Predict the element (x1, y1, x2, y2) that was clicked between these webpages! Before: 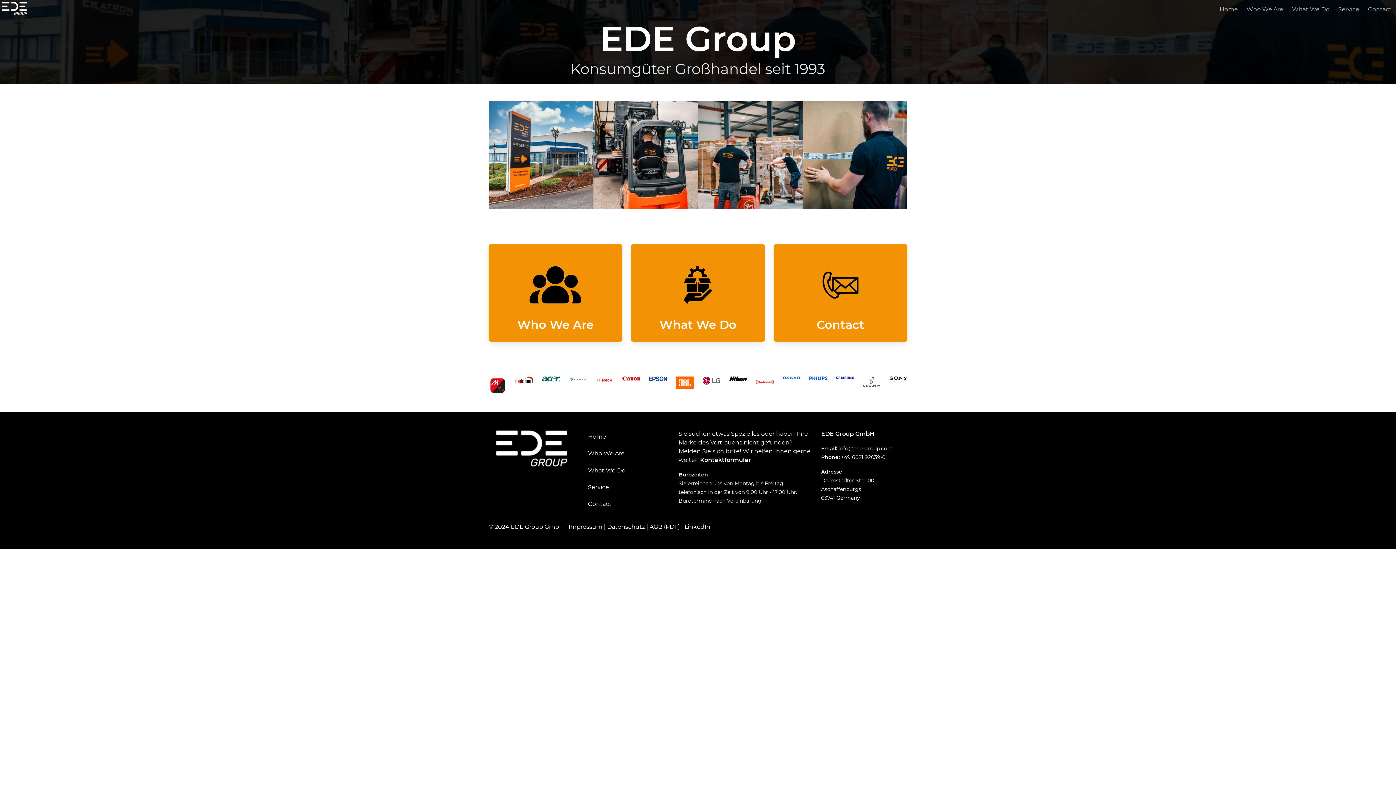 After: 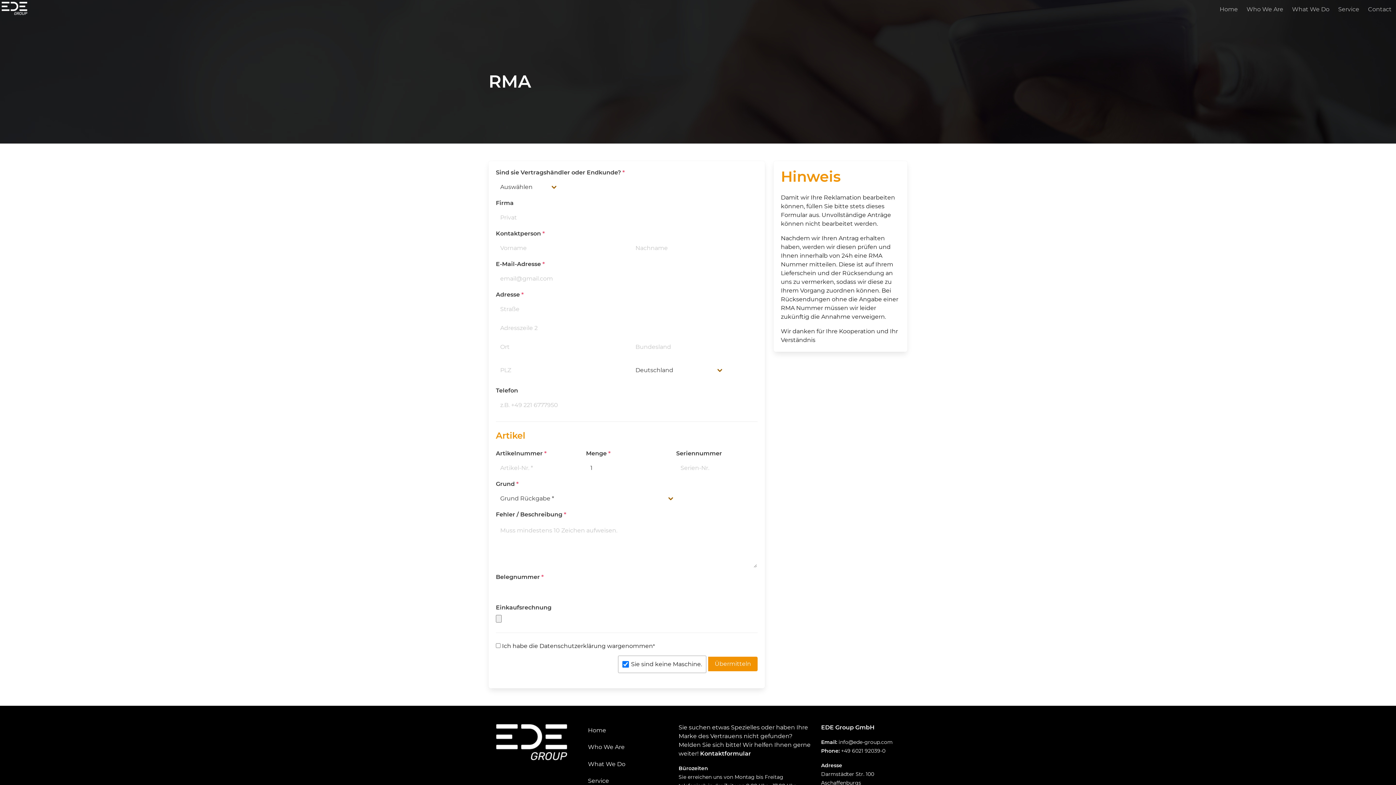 Action: bbox: (583, 480, 670, 494) label: Service